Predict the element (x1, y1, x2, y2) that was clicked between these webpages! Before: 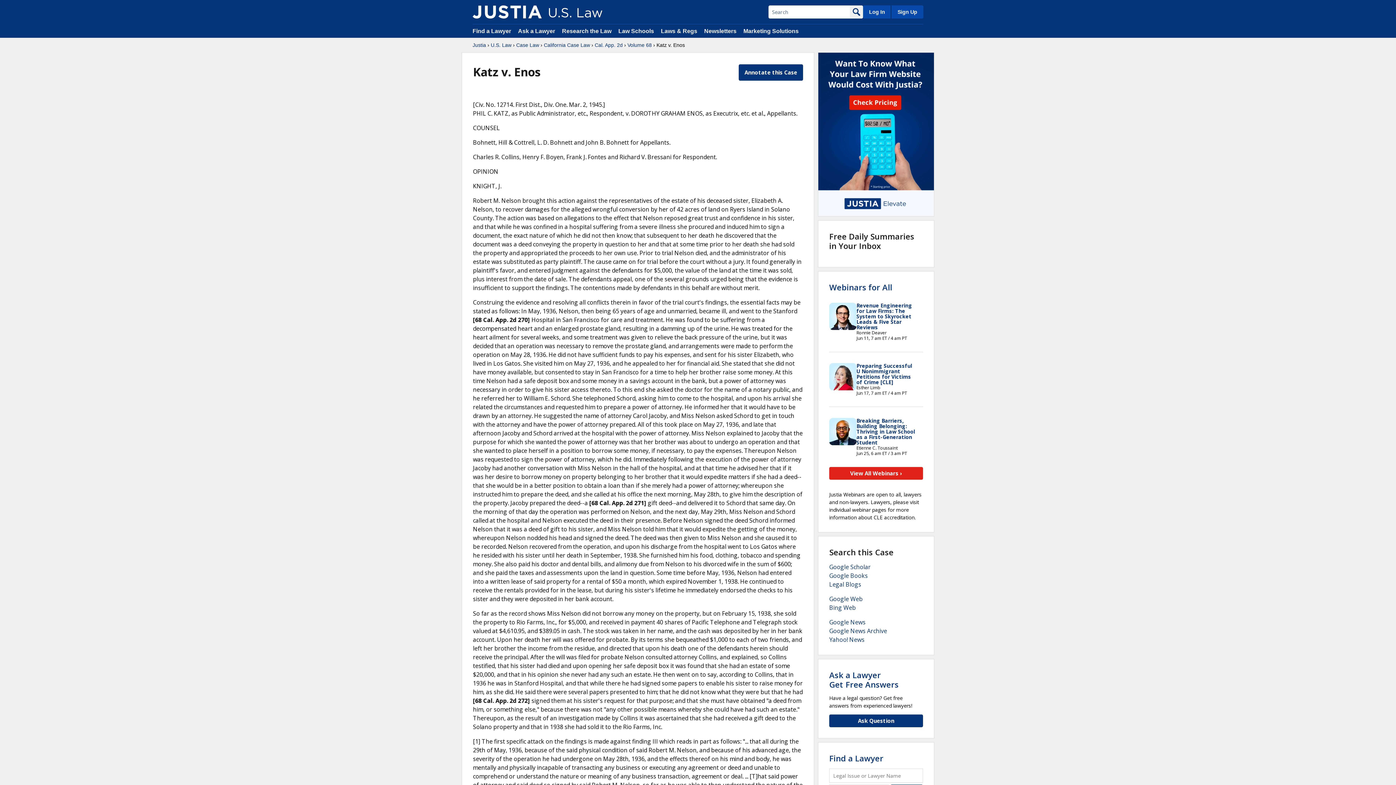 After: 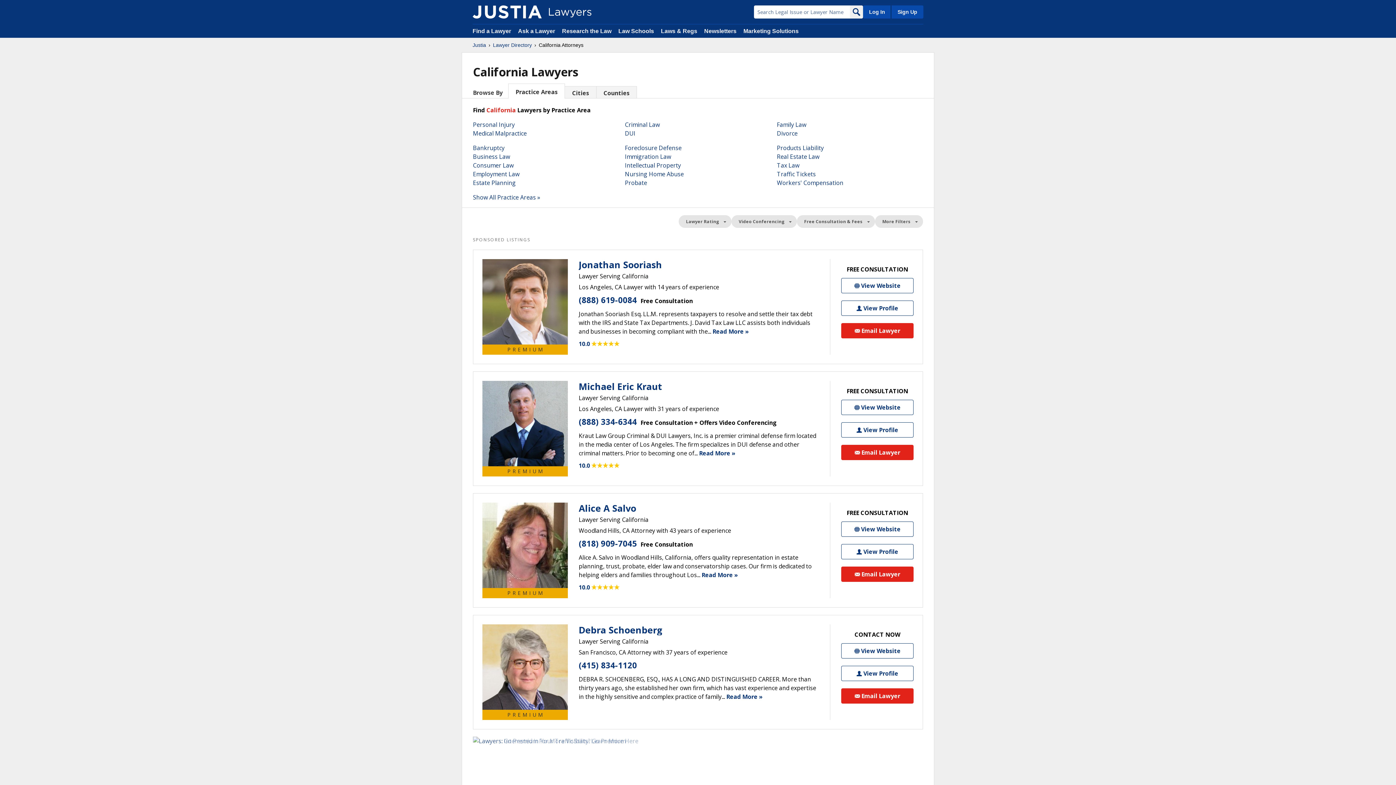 Action: label: Find a Lawyer bbox: (829, 753, 883, 764)